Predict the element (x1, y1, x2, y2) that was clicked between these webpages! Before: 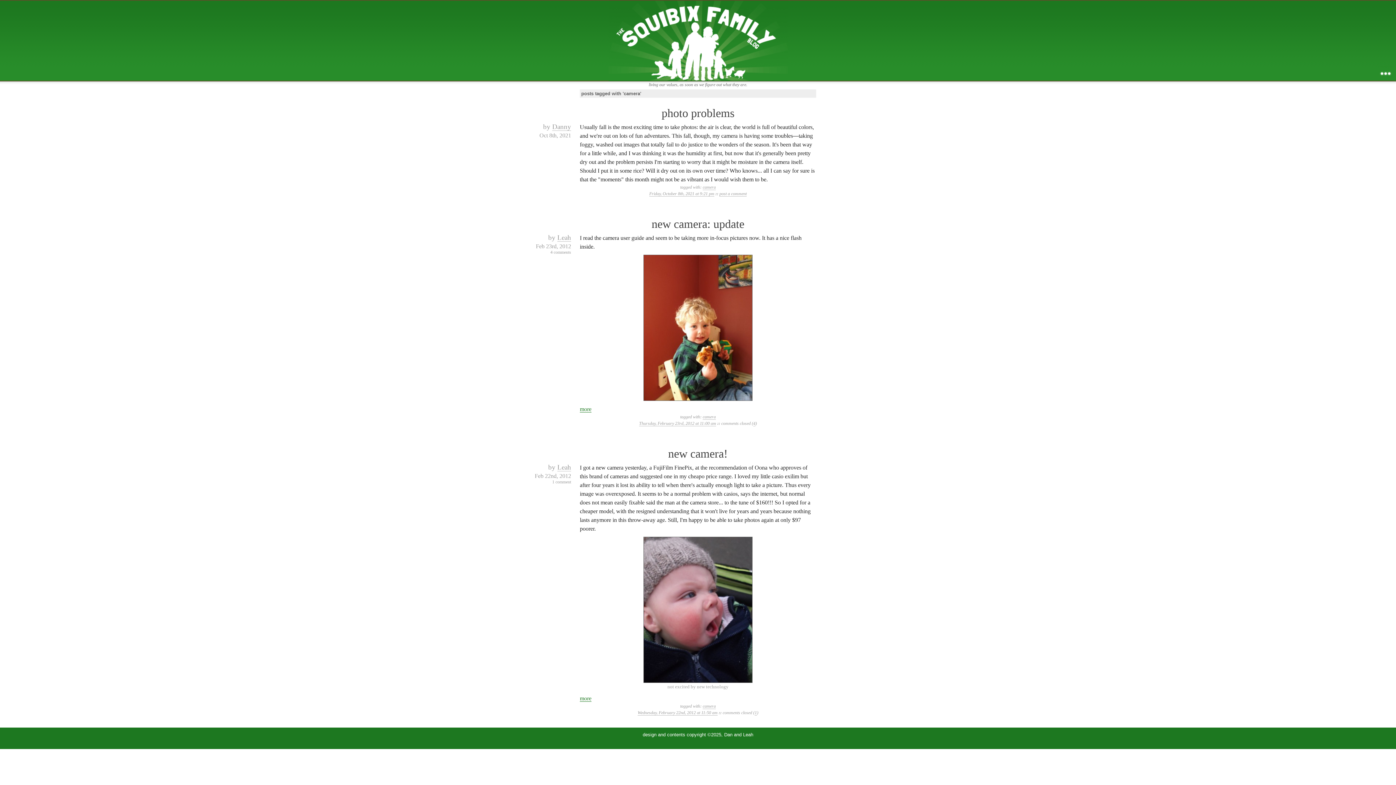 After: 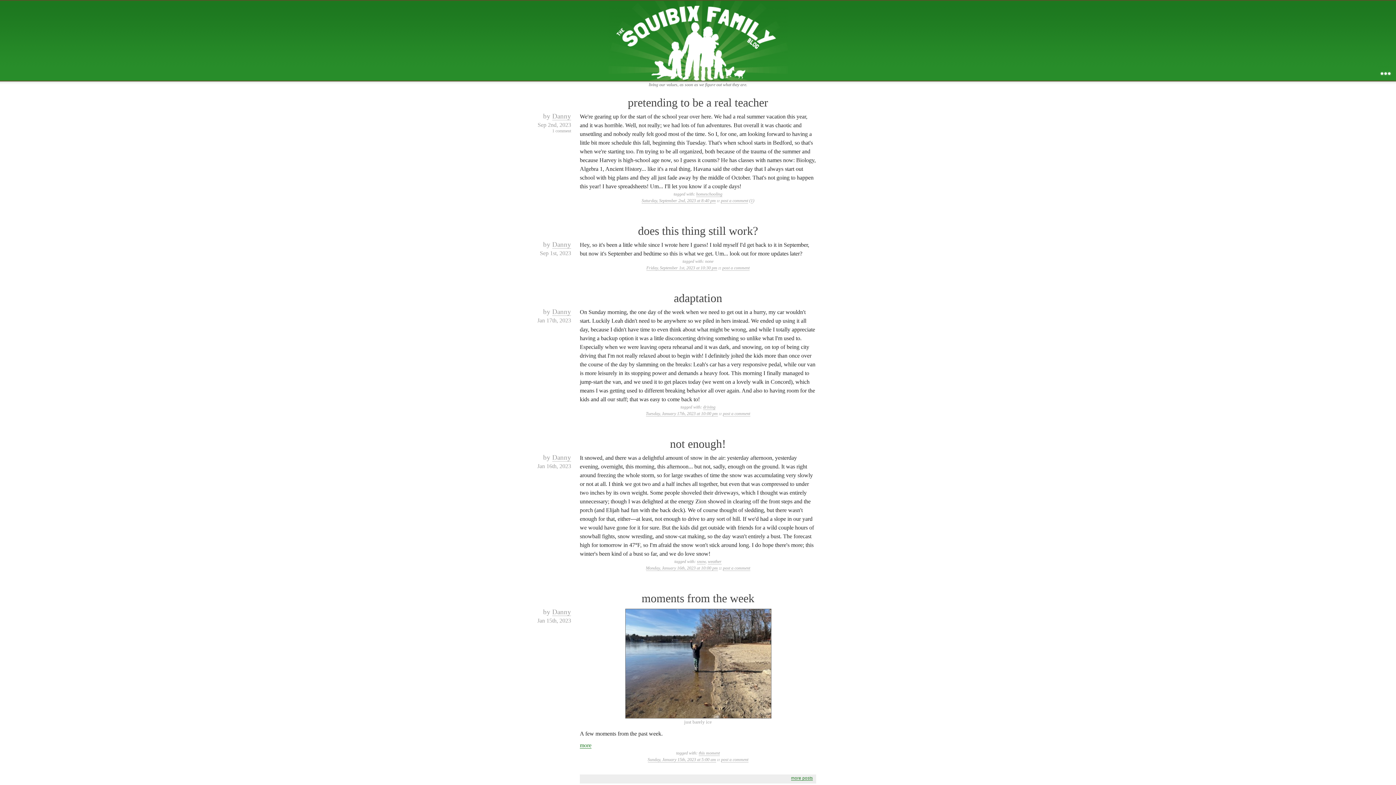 Action: bbox: (608, 0, 787, 81) label: the squibix family blog